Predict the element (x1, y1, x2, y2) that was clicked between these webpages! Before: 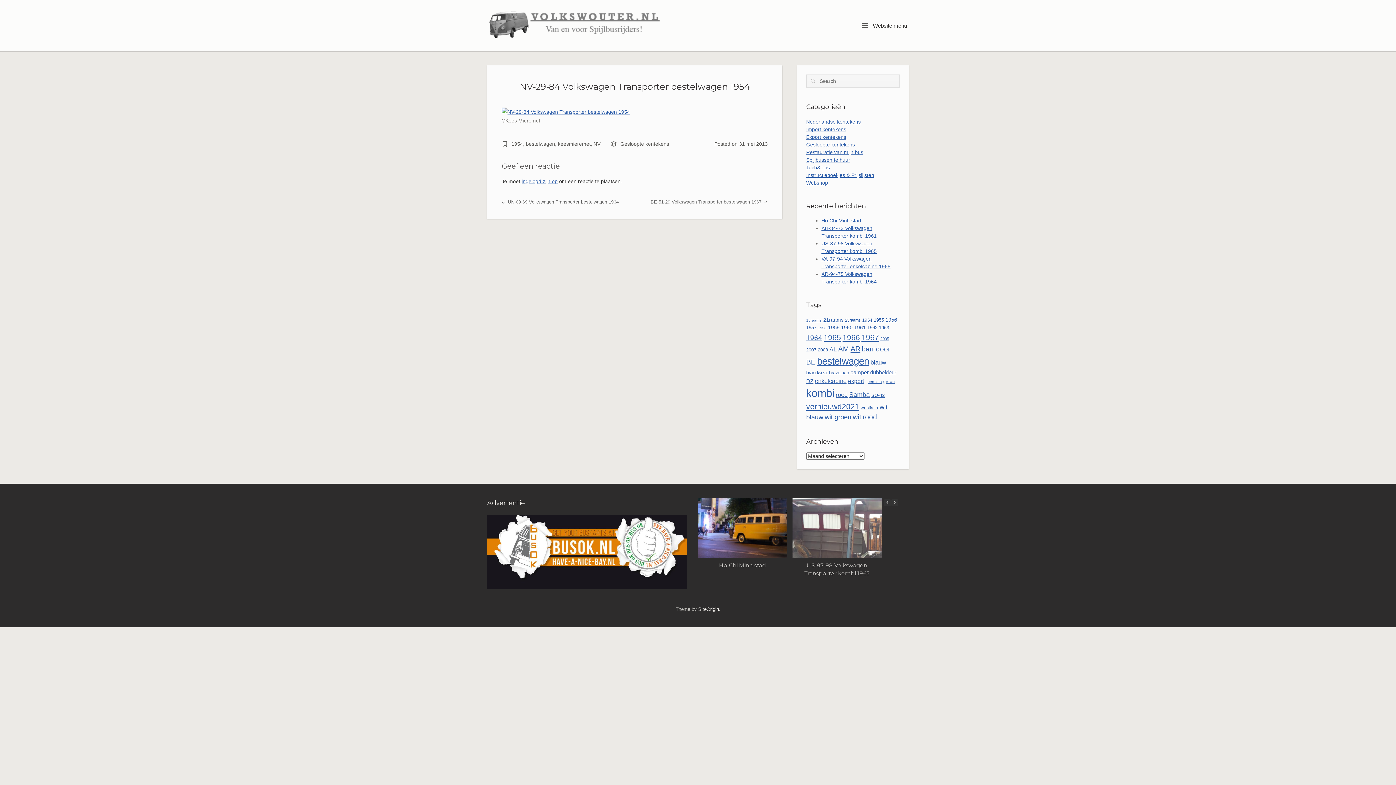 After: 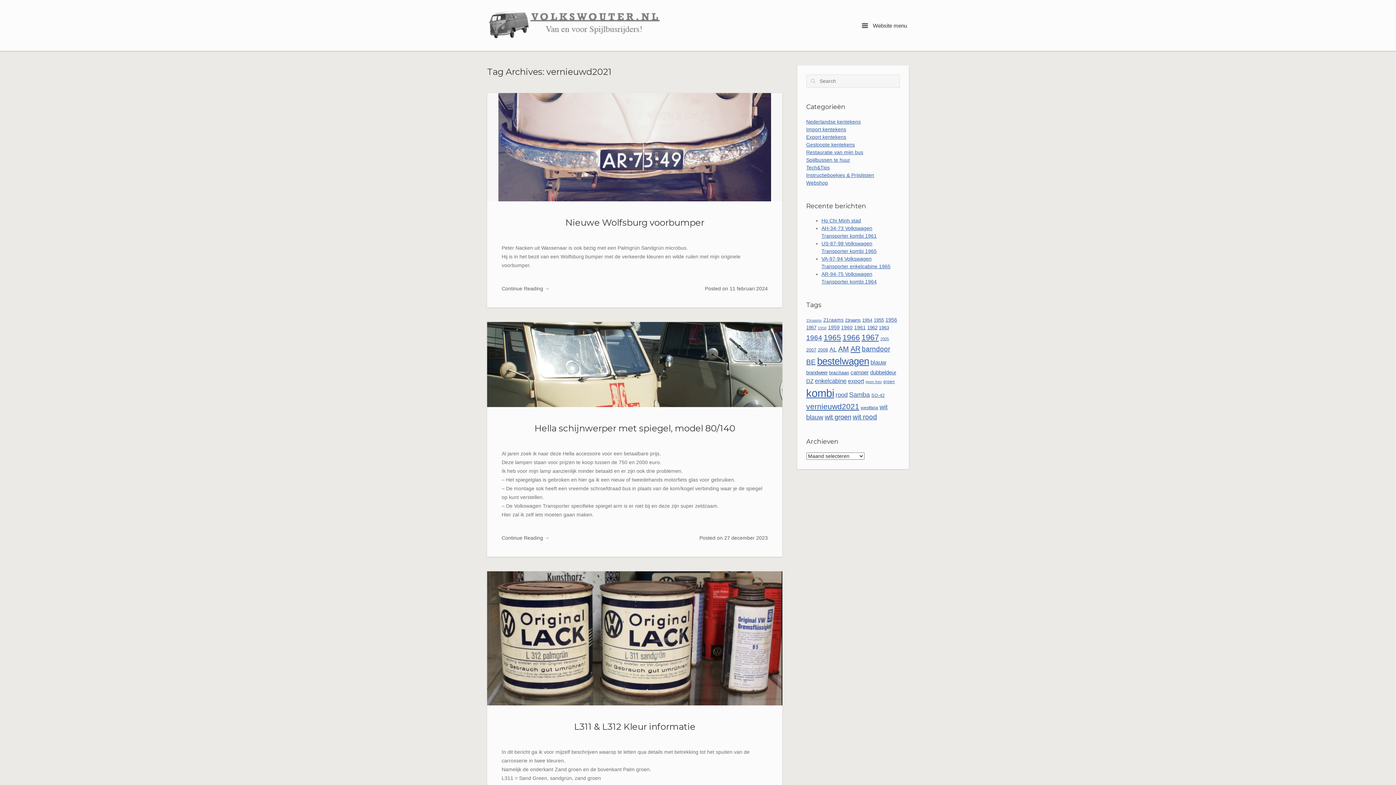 Action: bbox: (806, 402, 859, 410) label: vernieuwd2021 (150 items)